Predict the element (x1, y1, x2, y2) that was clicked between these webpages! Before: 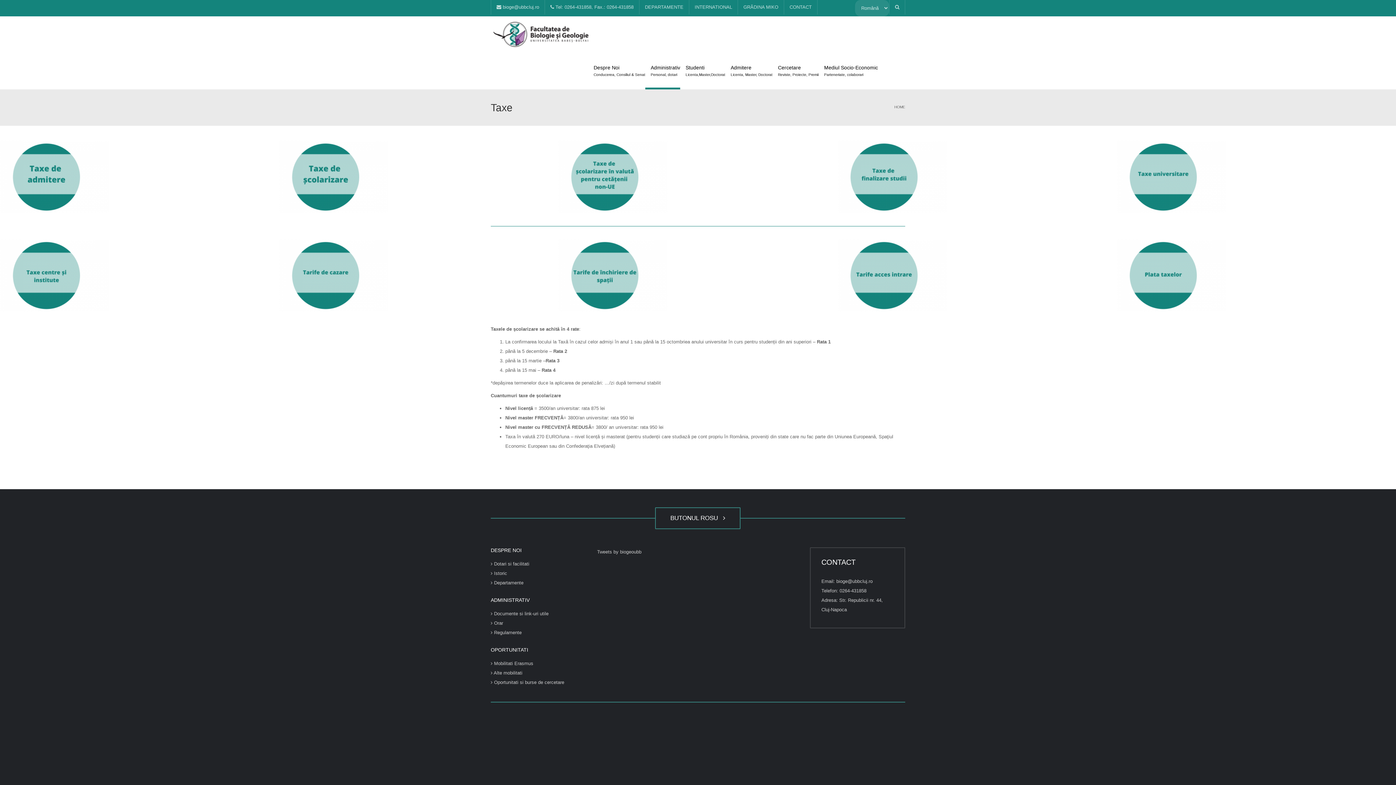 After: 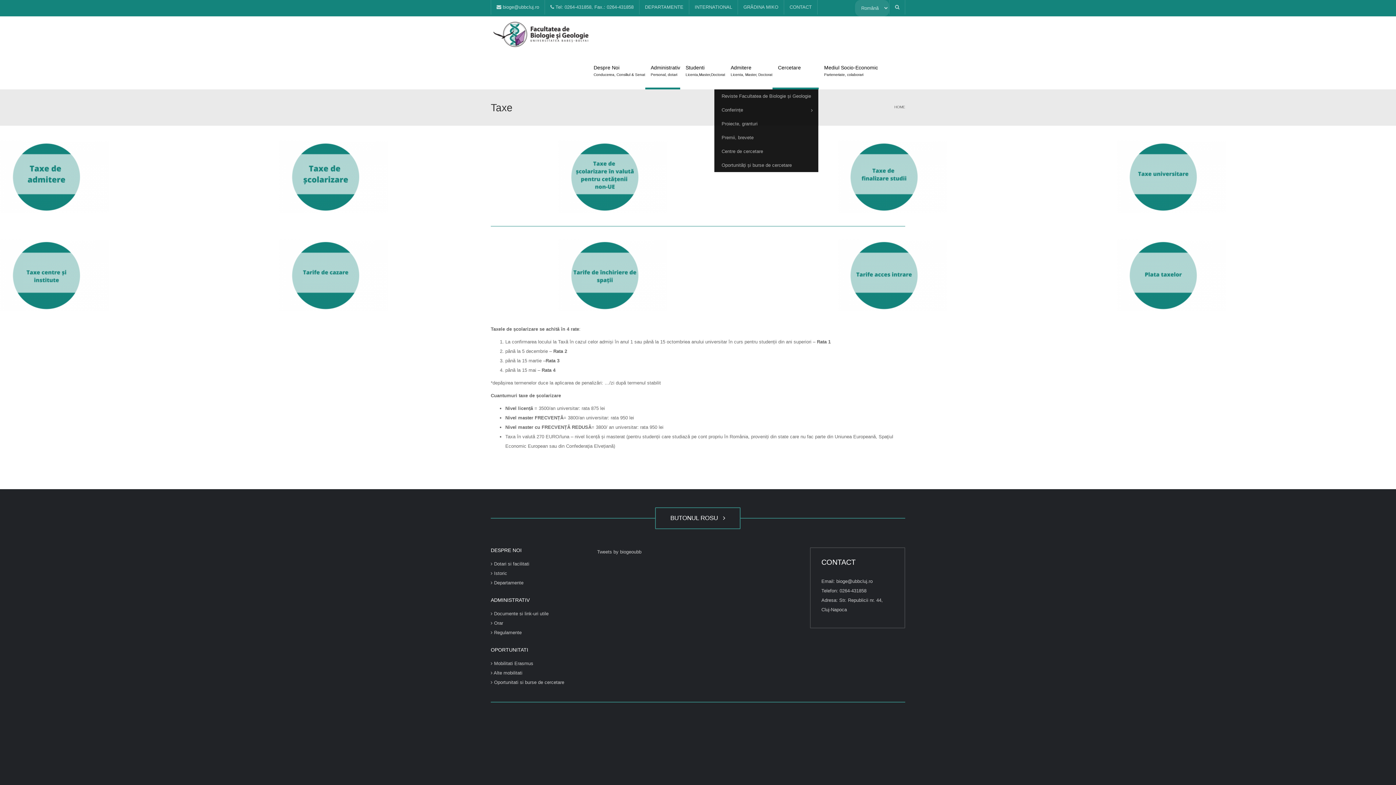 Action: bbox: (772, 52, 818, 89) label: Cercetare
Reviste, Proiecte, Premii